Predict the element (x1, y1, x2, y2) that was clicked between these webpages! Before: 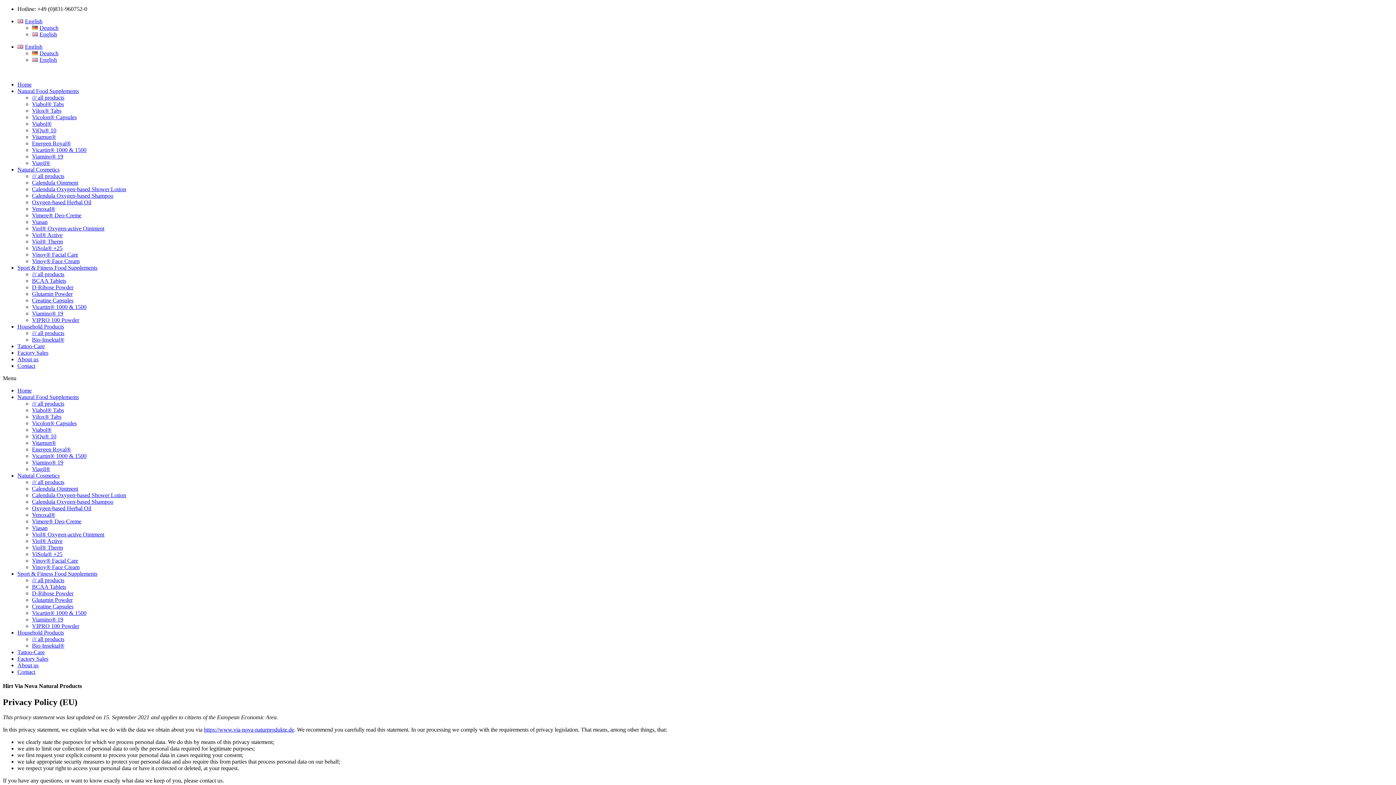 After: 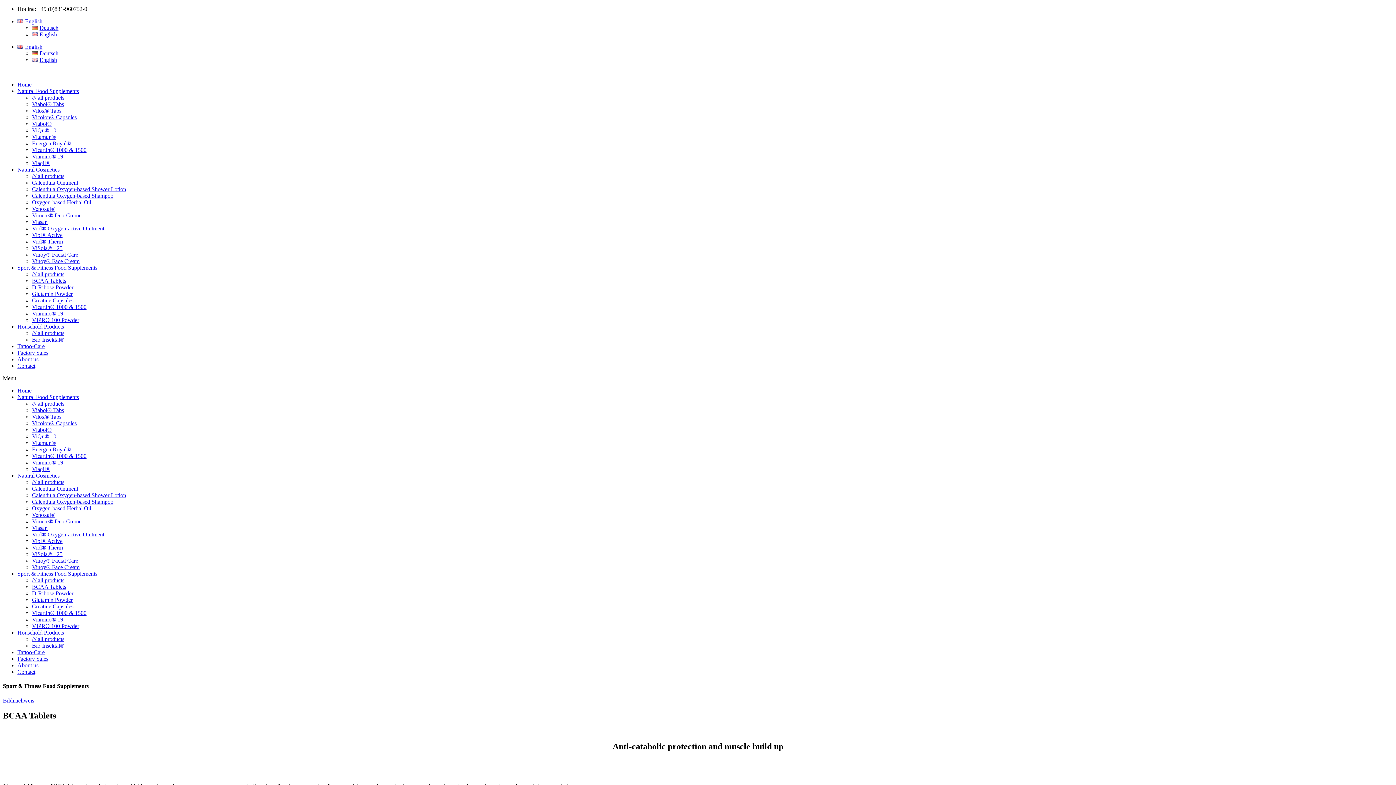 Action: label: BCAA Tablets bbox: (32, 277, 66, 284)